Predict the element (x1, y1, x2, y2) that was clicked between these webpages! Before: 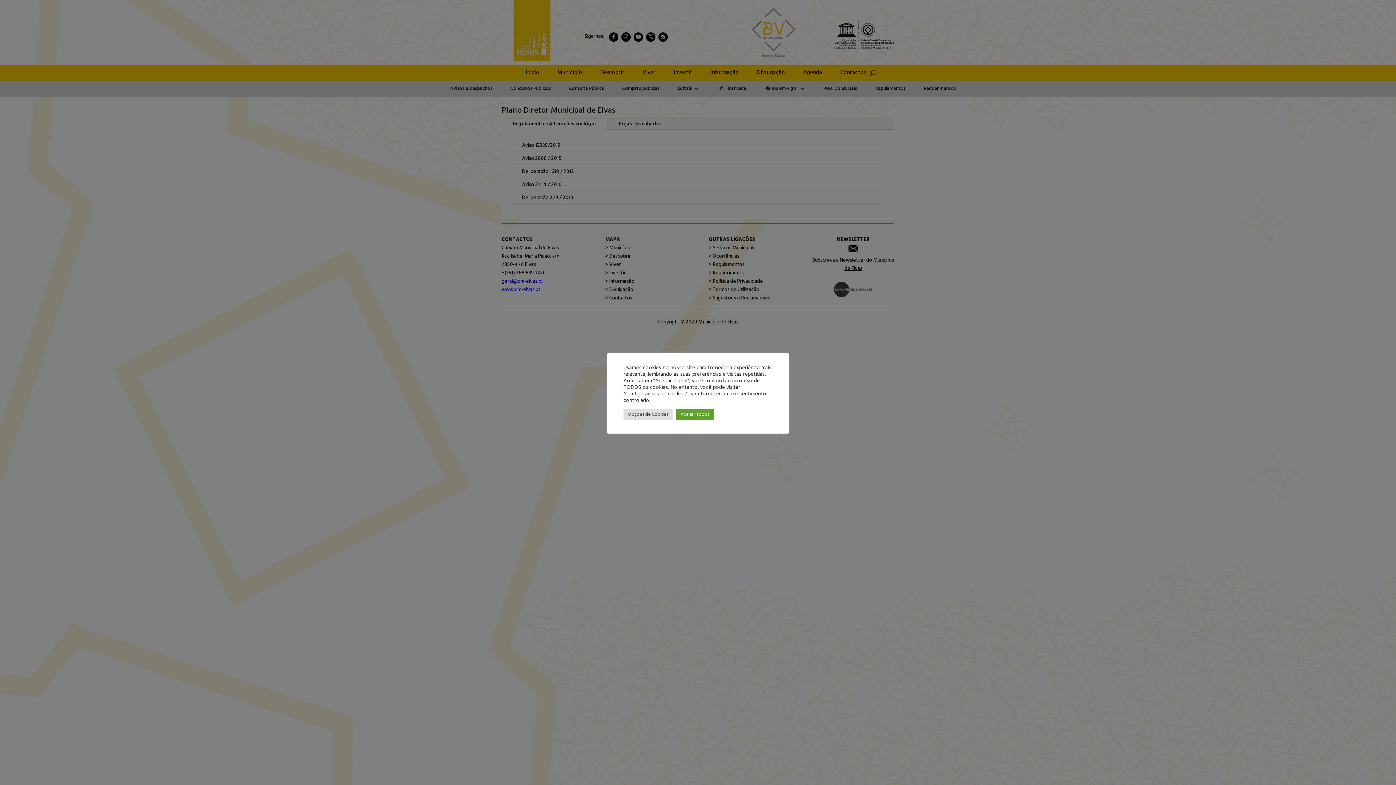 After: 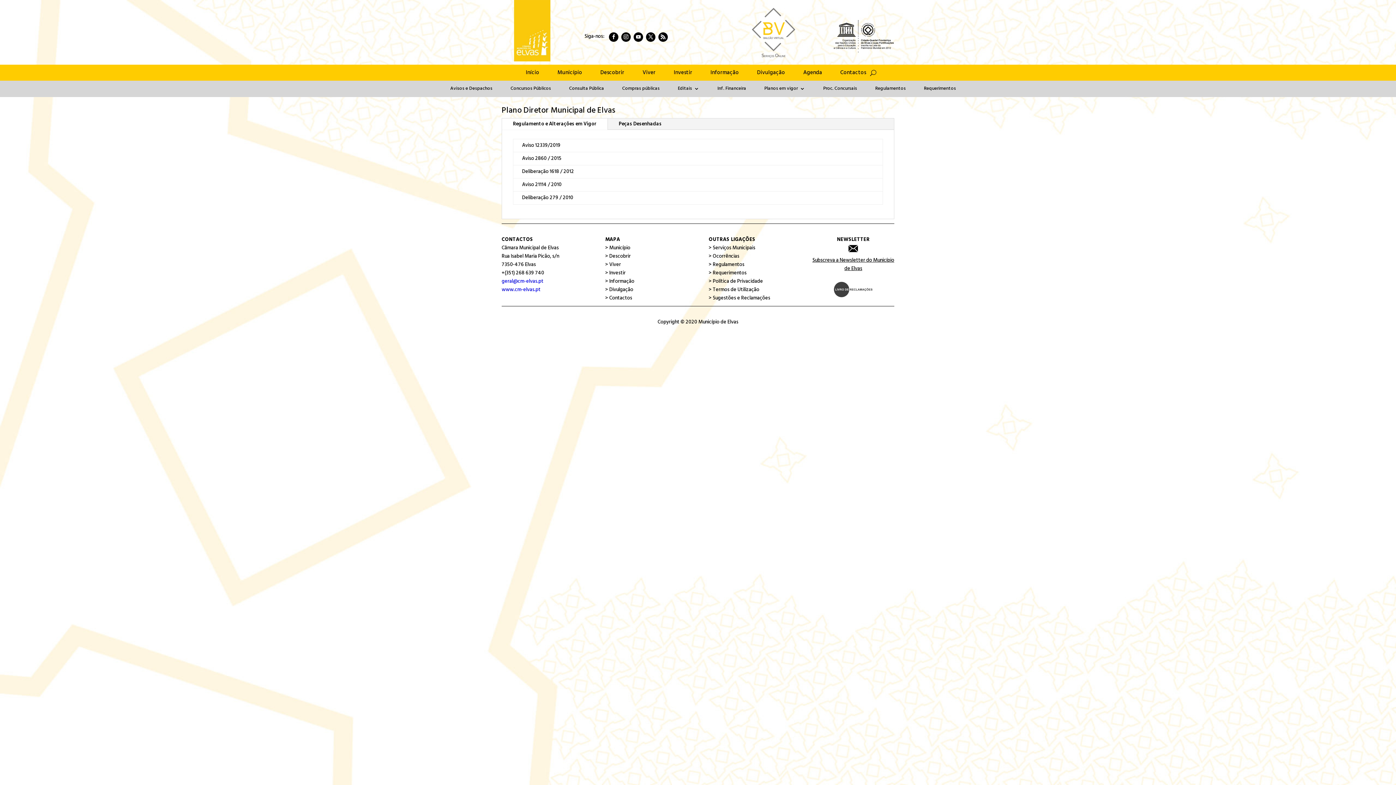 Action: bbox: (676, 408, 713, 420) label: Aceitar Todos